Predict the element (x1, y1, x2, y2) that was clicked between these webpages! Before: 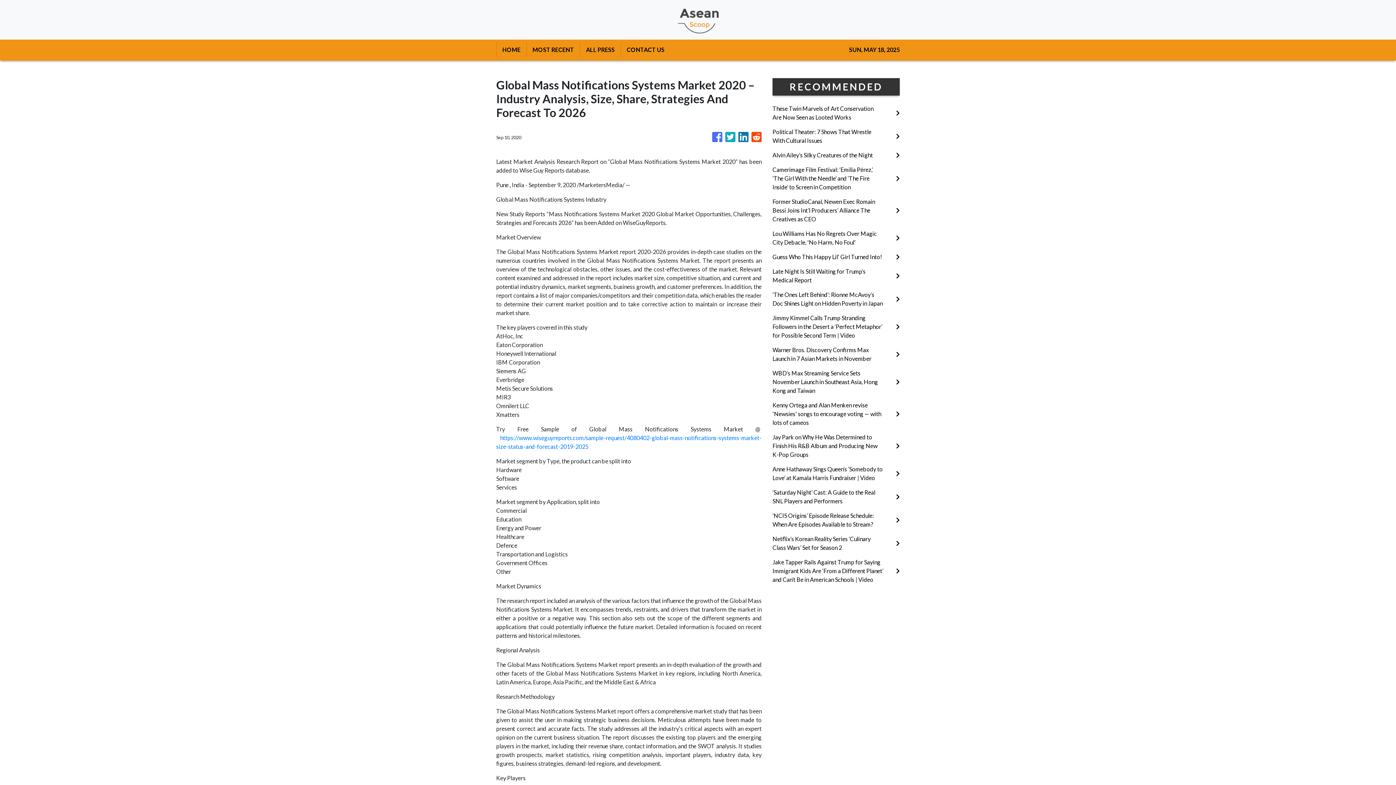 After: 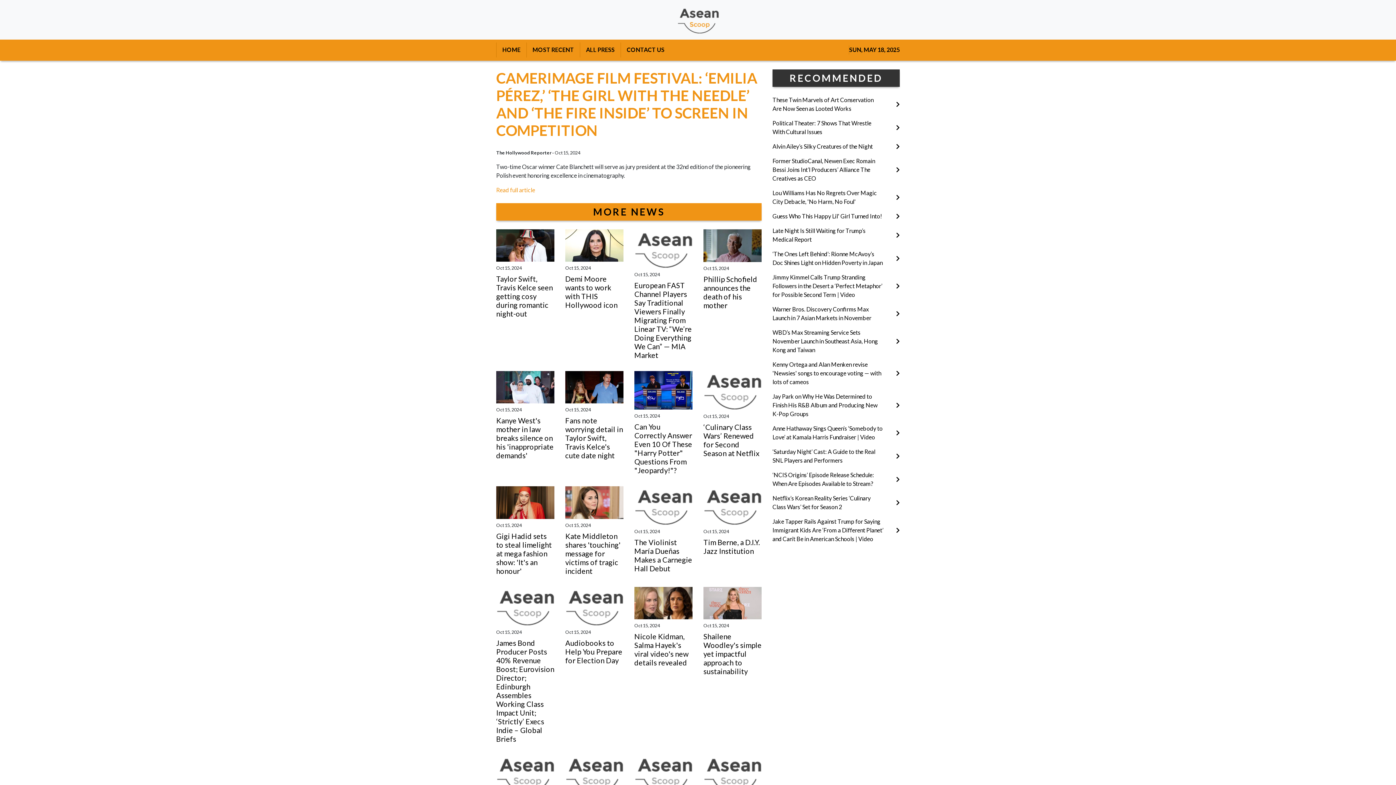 Action: label: Camerimage Film Festival: ‘Emilia Pérez,’ ‘The Girl With the Needle’ and ‘The Fire Inside’ to Screen in Competition bbox: (772, 165, 900, 191)